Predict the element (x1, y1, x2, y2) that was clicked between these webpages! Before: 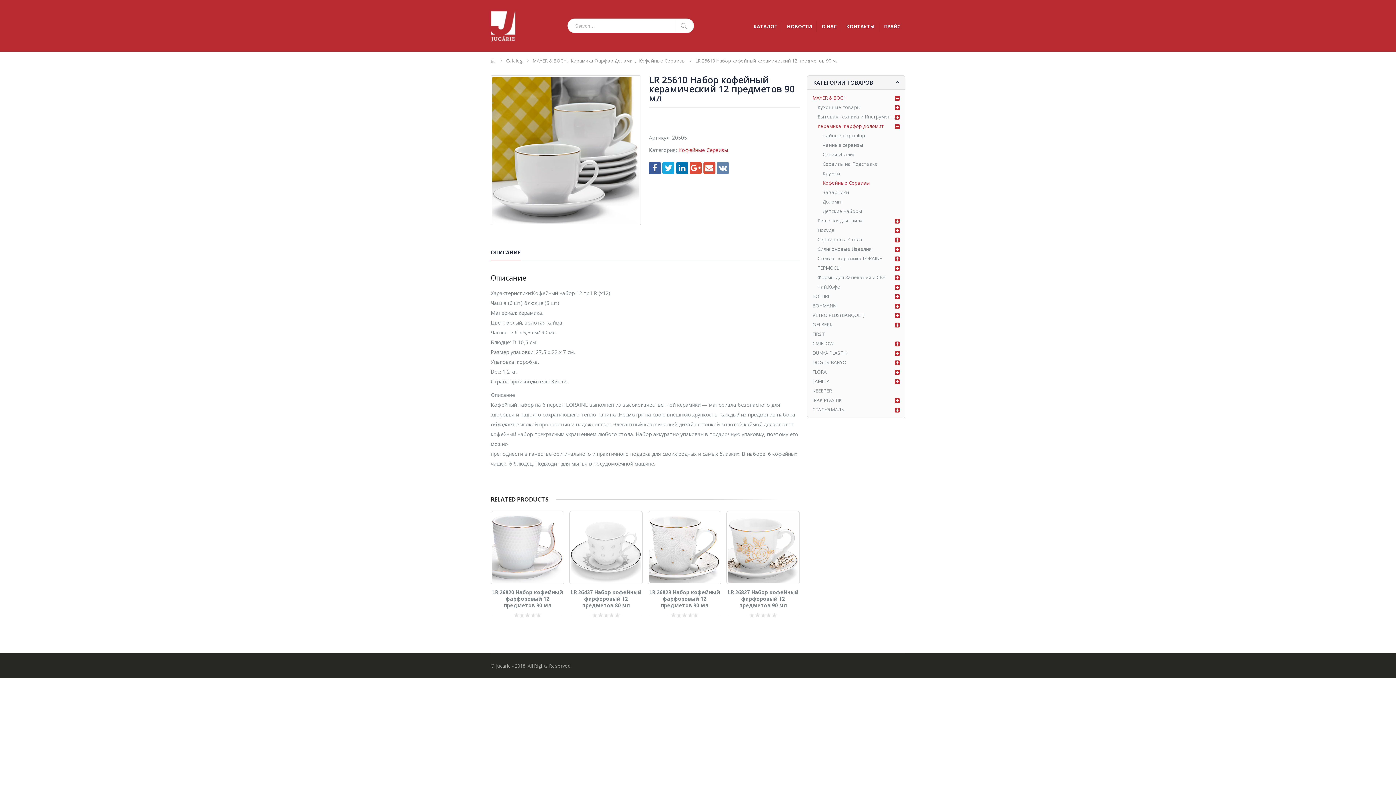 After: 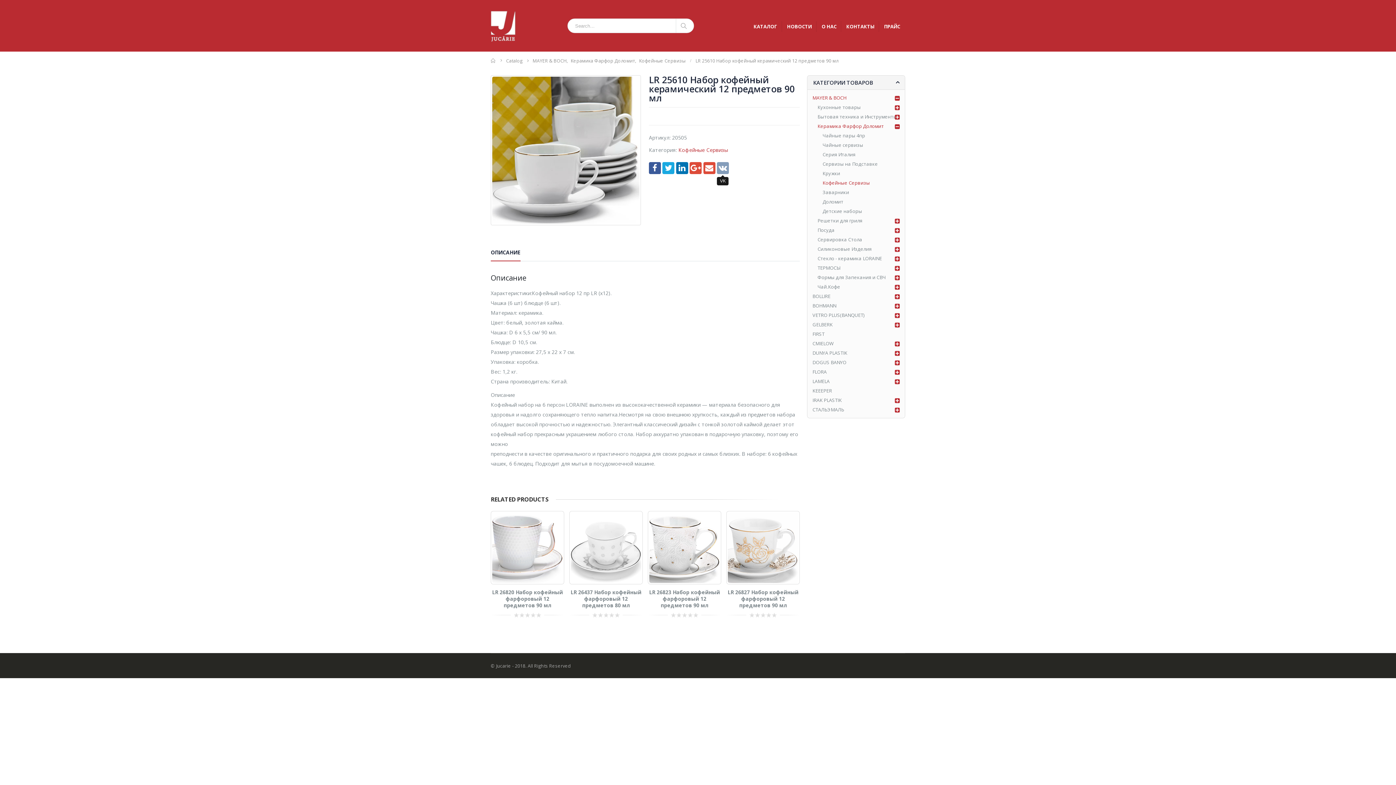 Action: label: VK bbox: (717, 162, 729, 174)